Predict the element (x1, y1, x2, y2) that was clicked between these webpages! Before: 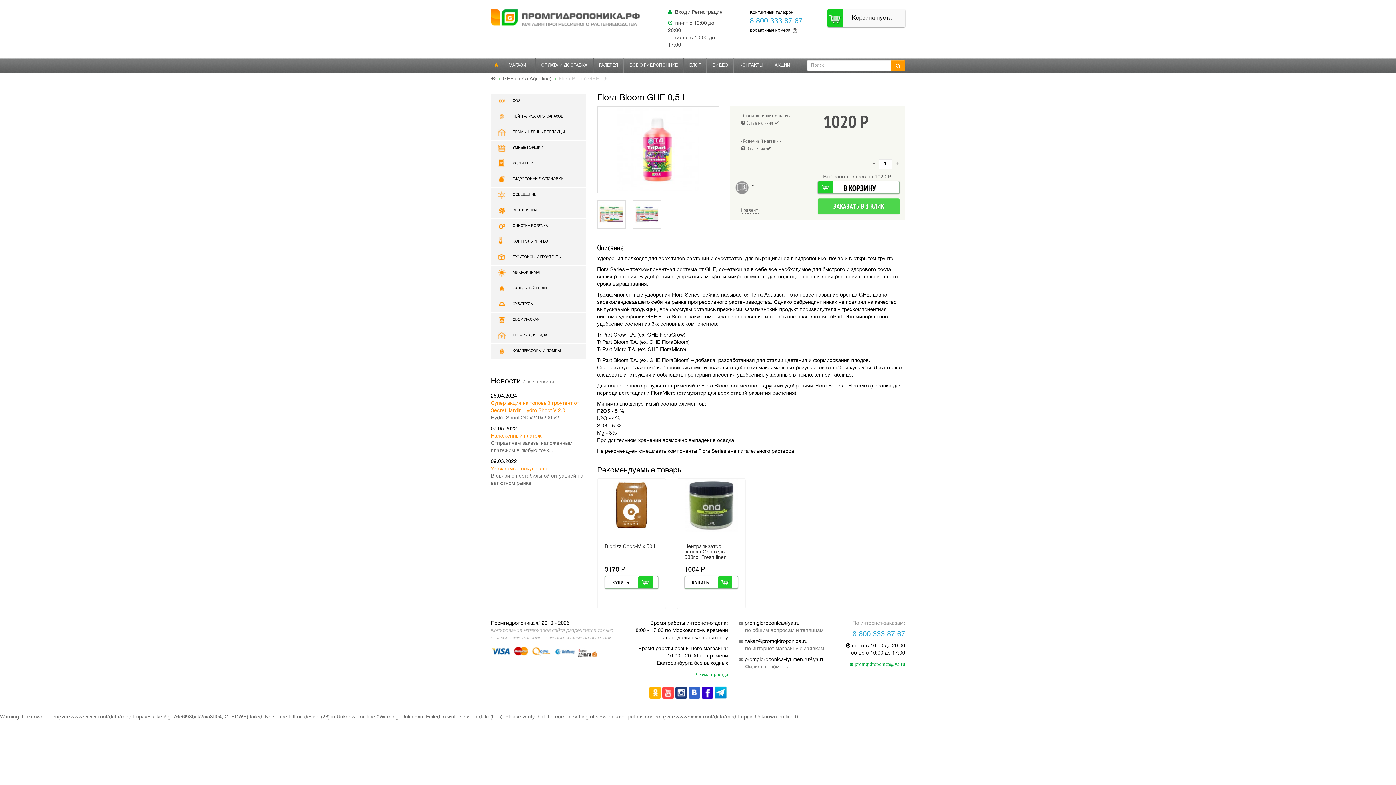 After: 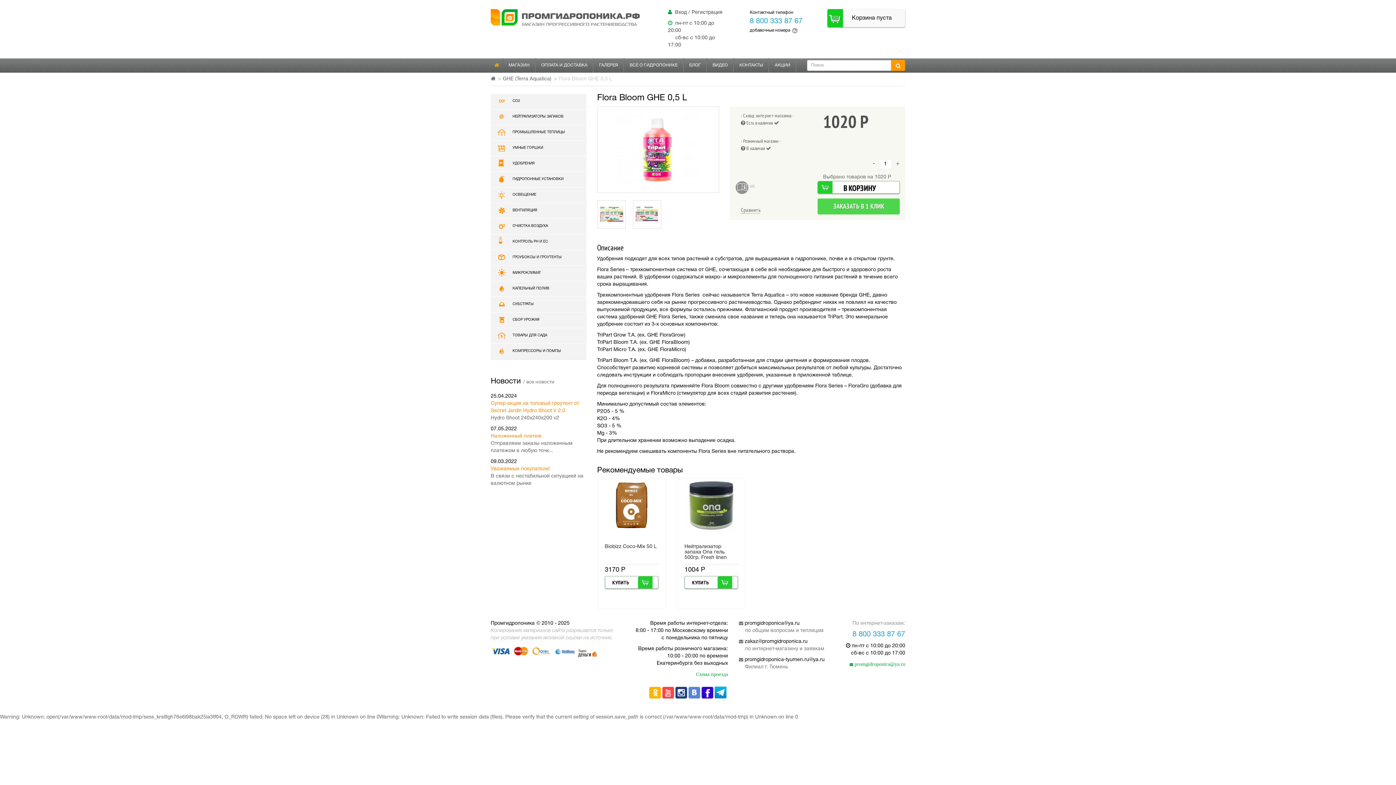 Action: label:   bbox: (688, 687, 700, 698)